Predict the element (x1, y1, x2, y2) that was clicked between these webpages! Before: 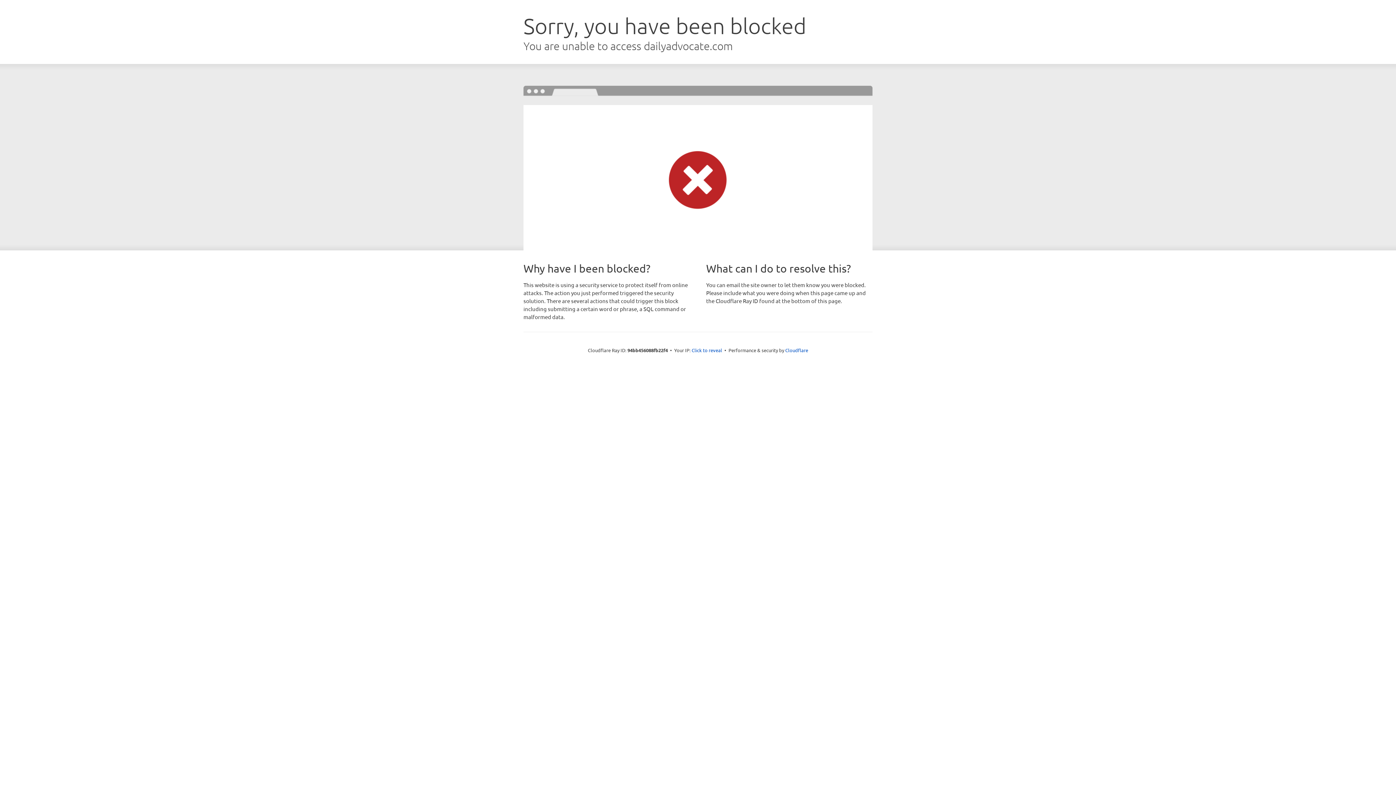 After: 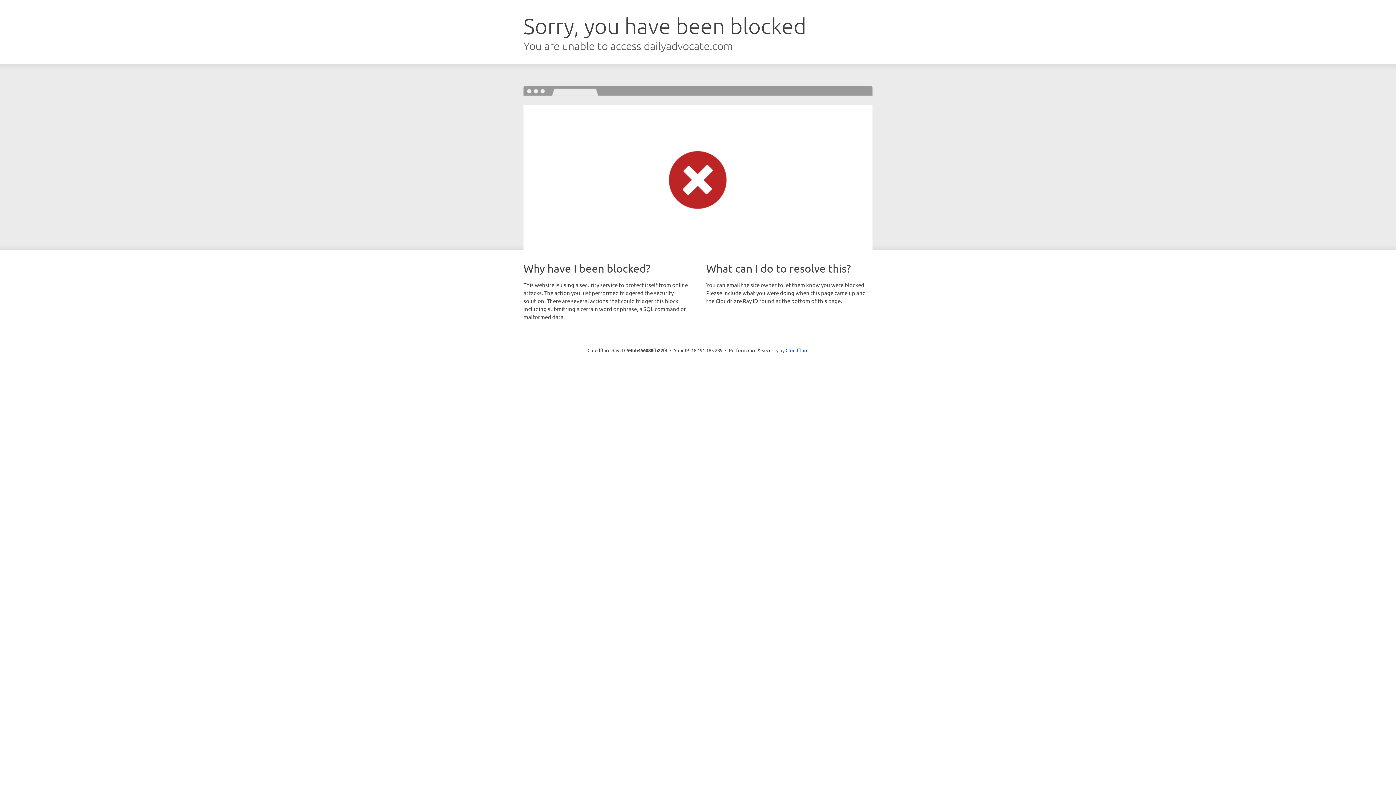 Action: label: Click to reveal bbox: (691, 346, 722, 353)